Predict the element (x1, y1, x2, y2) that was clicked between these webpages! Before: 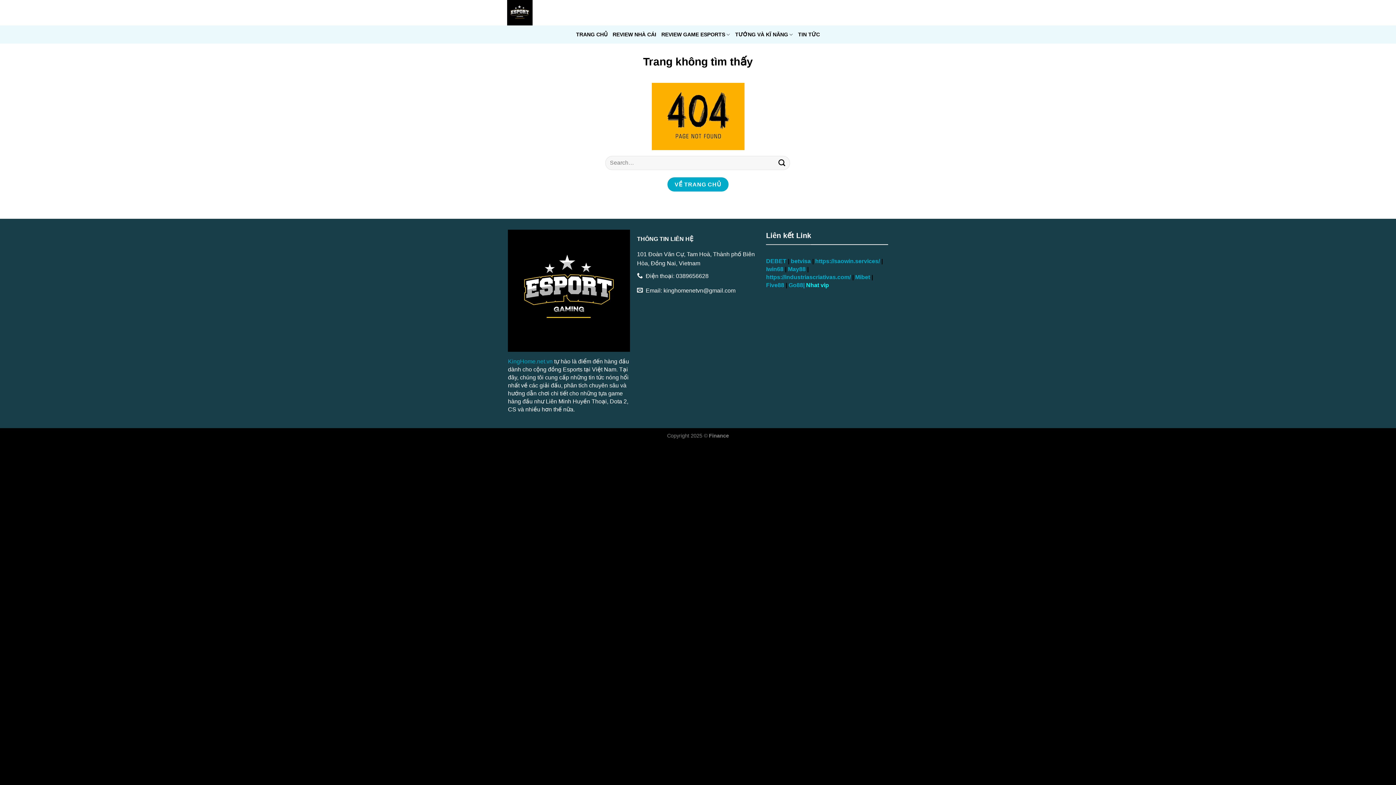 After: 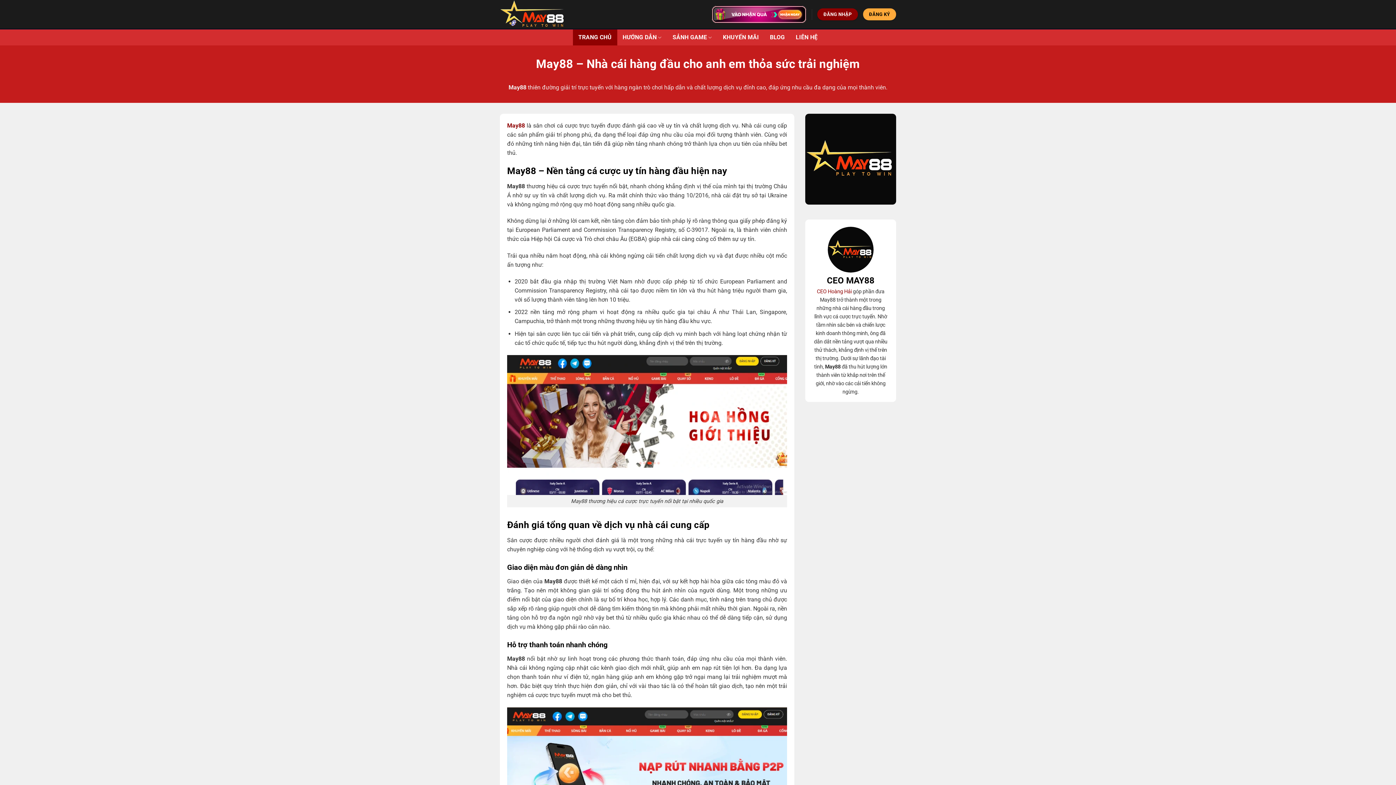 Action: bbox: (788, 266, 805, 272) label: May88